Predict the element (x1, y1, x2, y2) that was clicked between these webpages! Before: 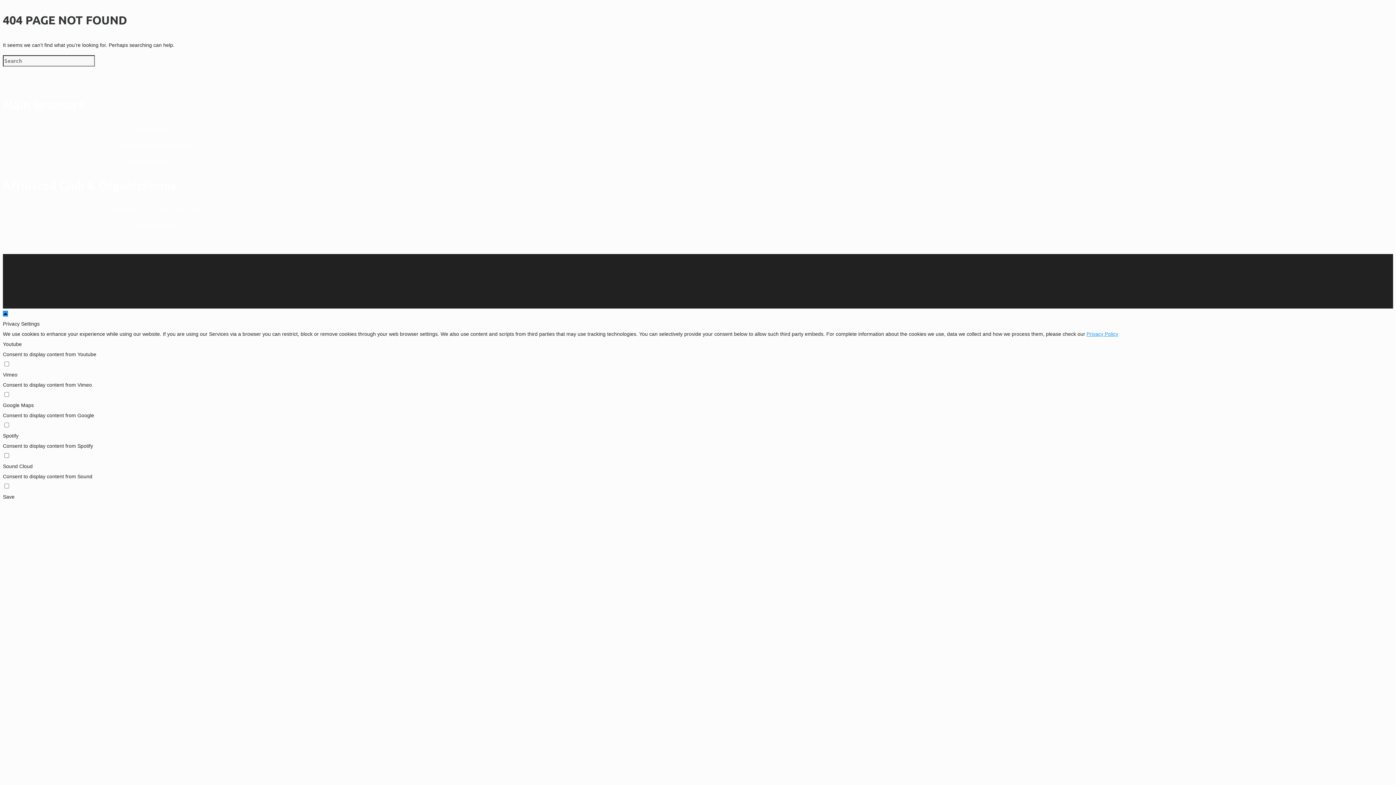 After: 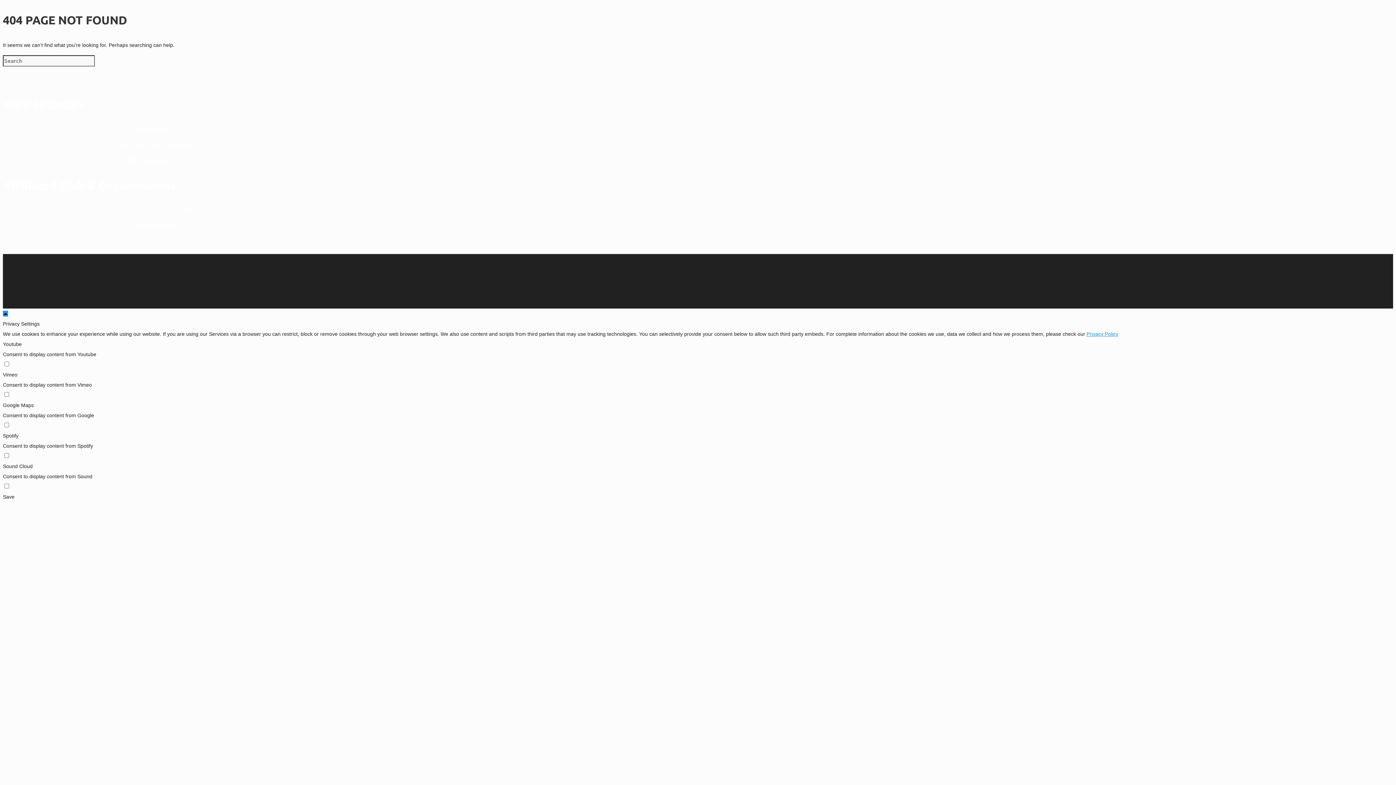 Action: label: Privacy Policy bbox: (1086, 331, 1118, 337)